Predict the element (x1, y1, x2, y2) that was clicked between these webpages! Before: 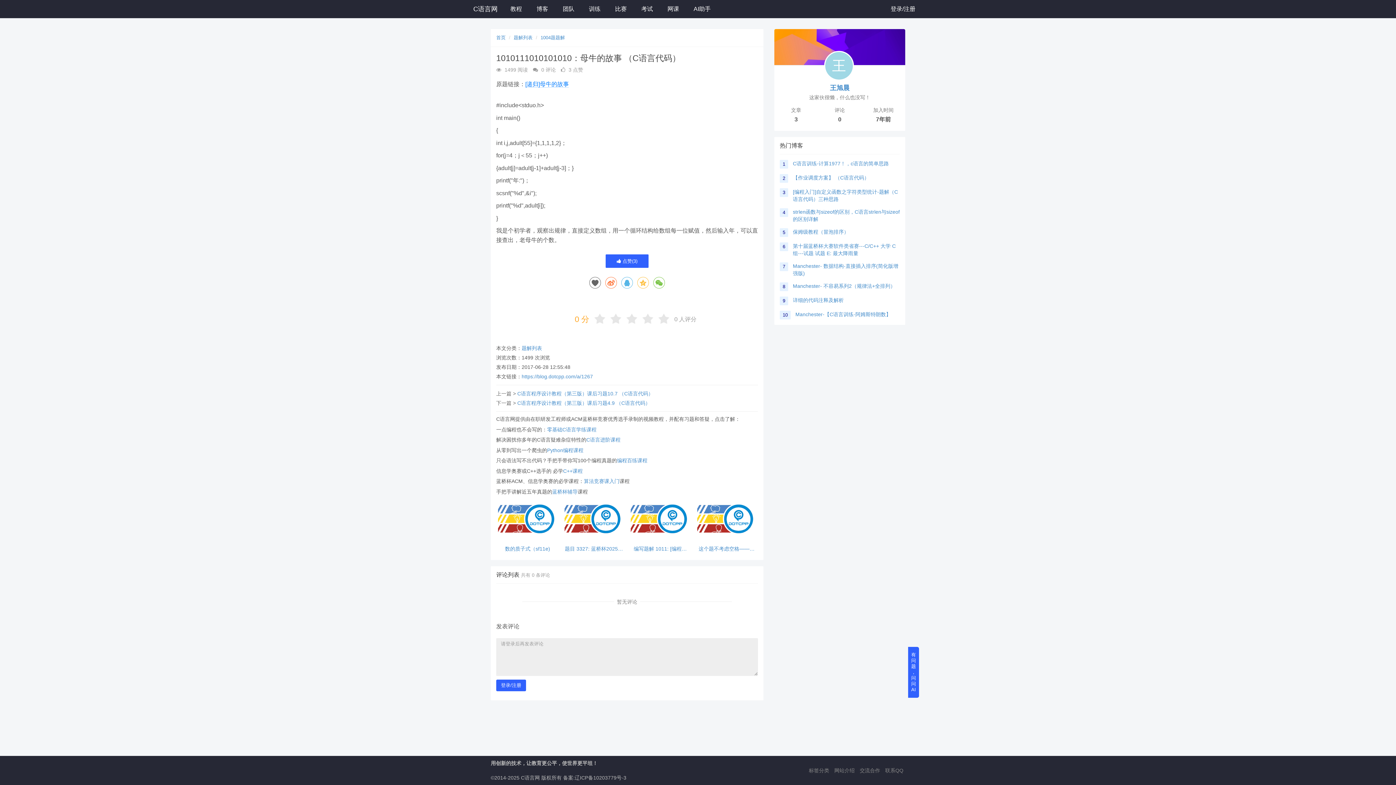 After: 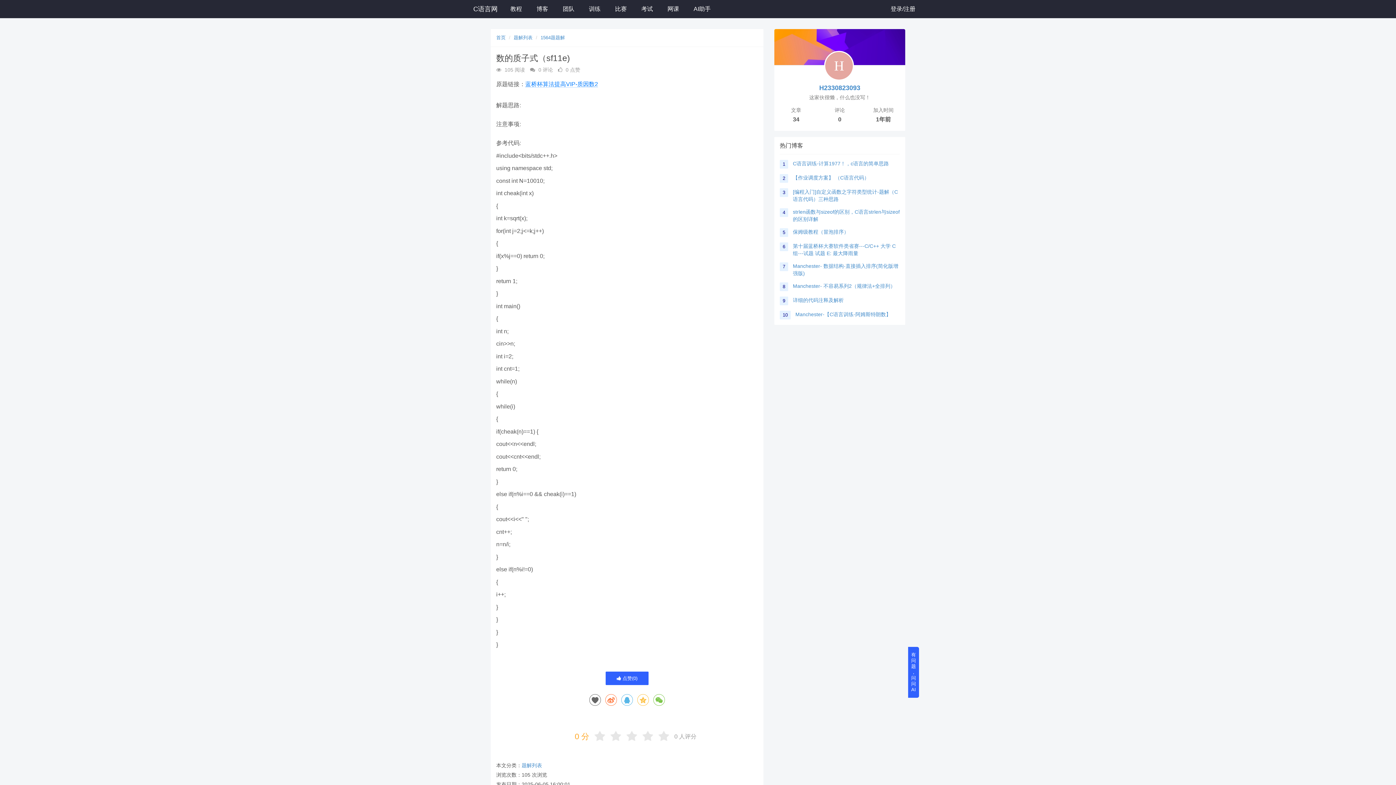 Action: bbox: (498, 499, 557, 543)